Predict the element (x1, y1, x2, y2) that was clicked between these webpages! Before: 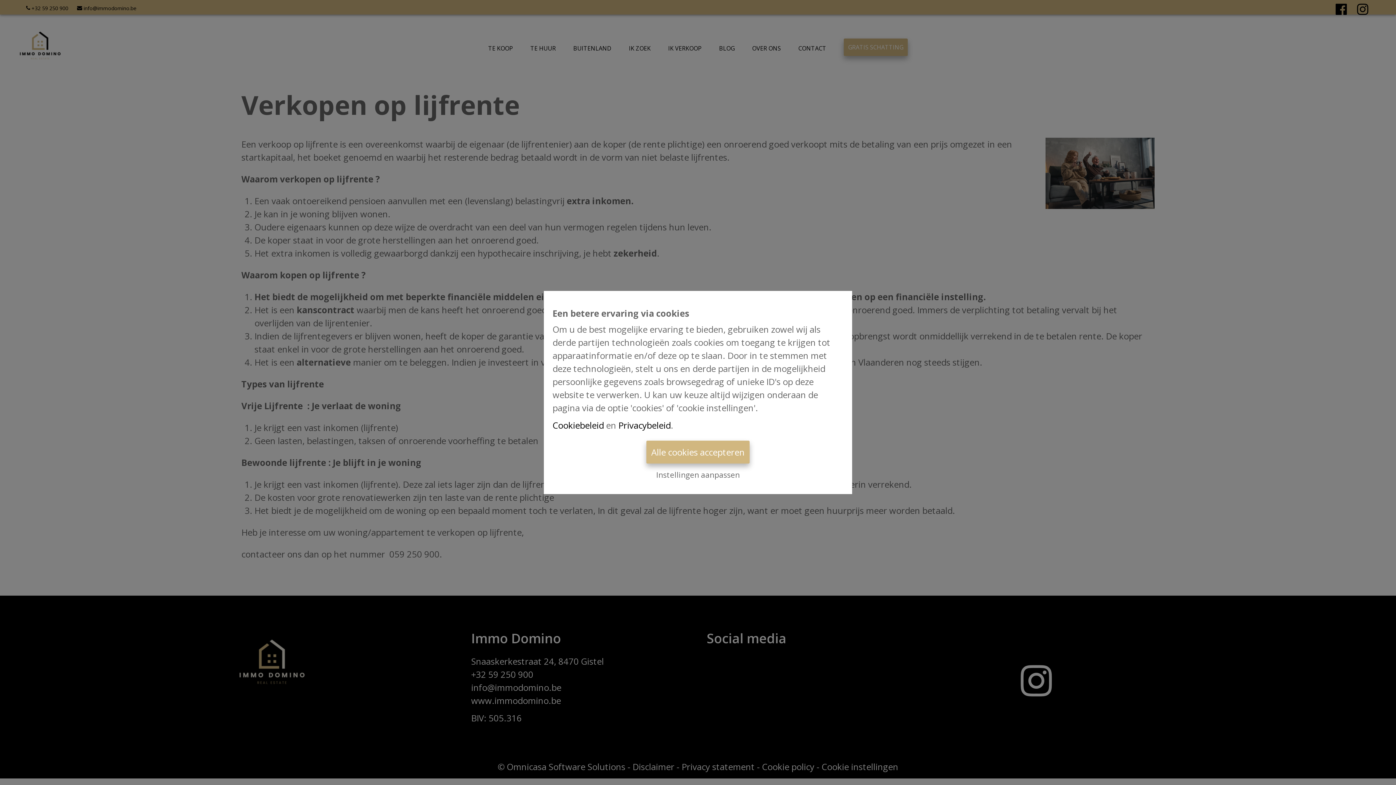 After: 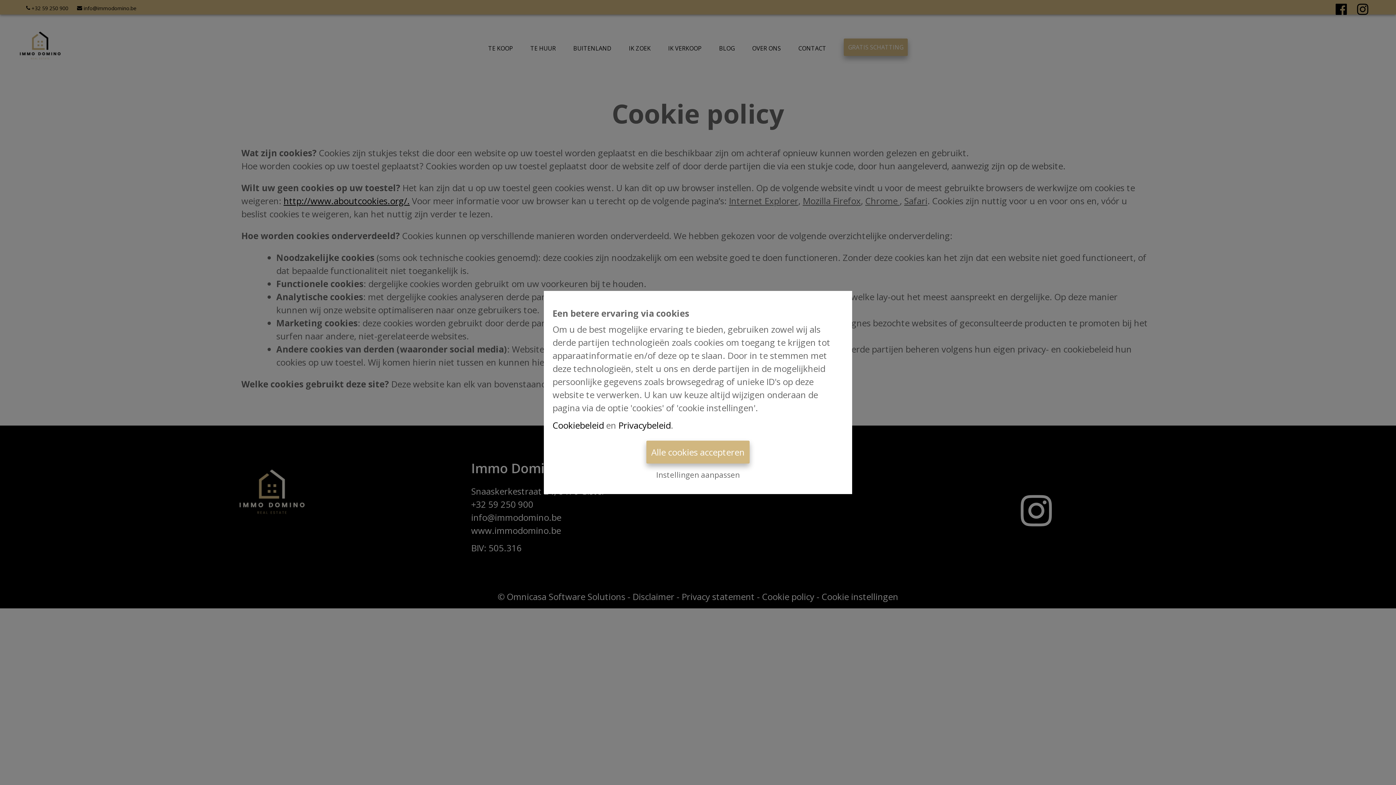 Action: label: Cookiebeleid bbox: (552, 419, 604, 431)